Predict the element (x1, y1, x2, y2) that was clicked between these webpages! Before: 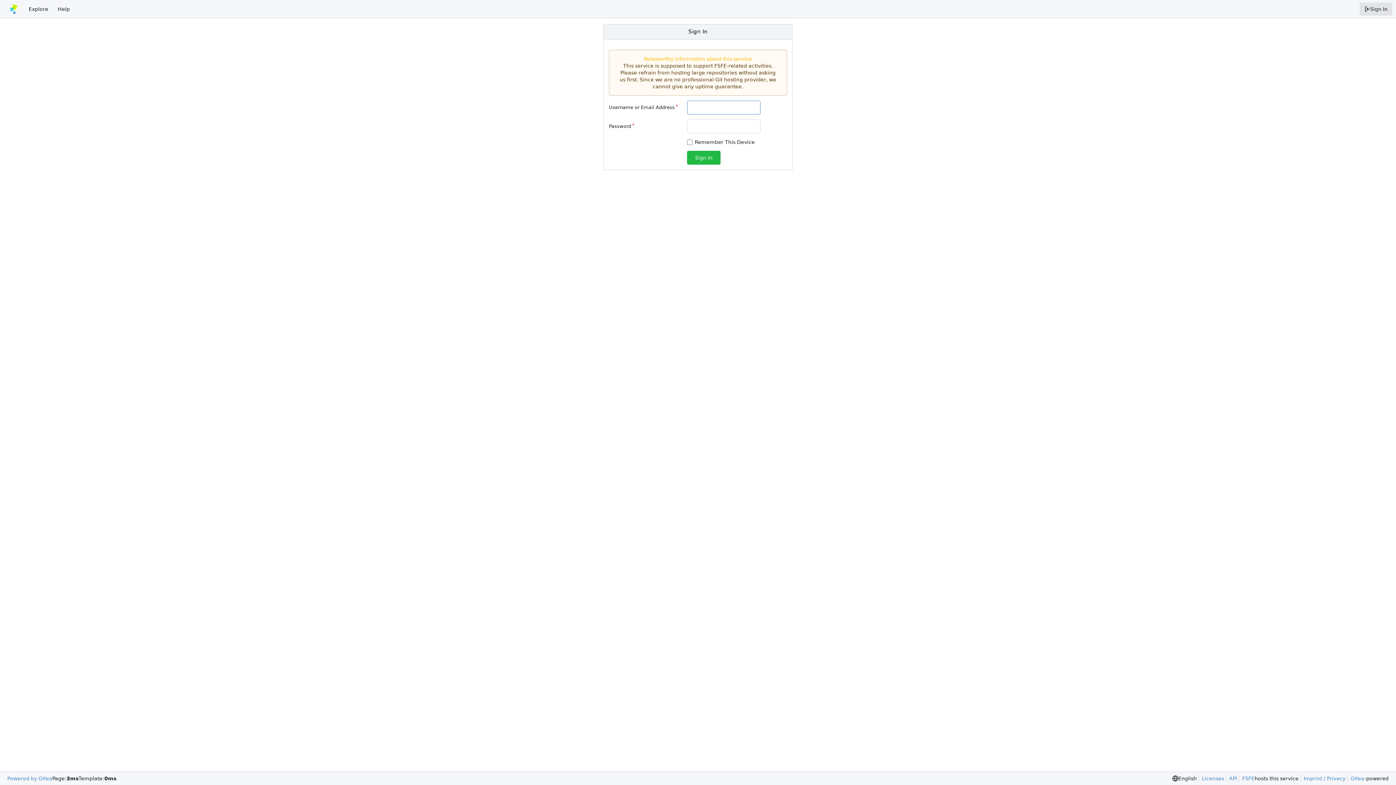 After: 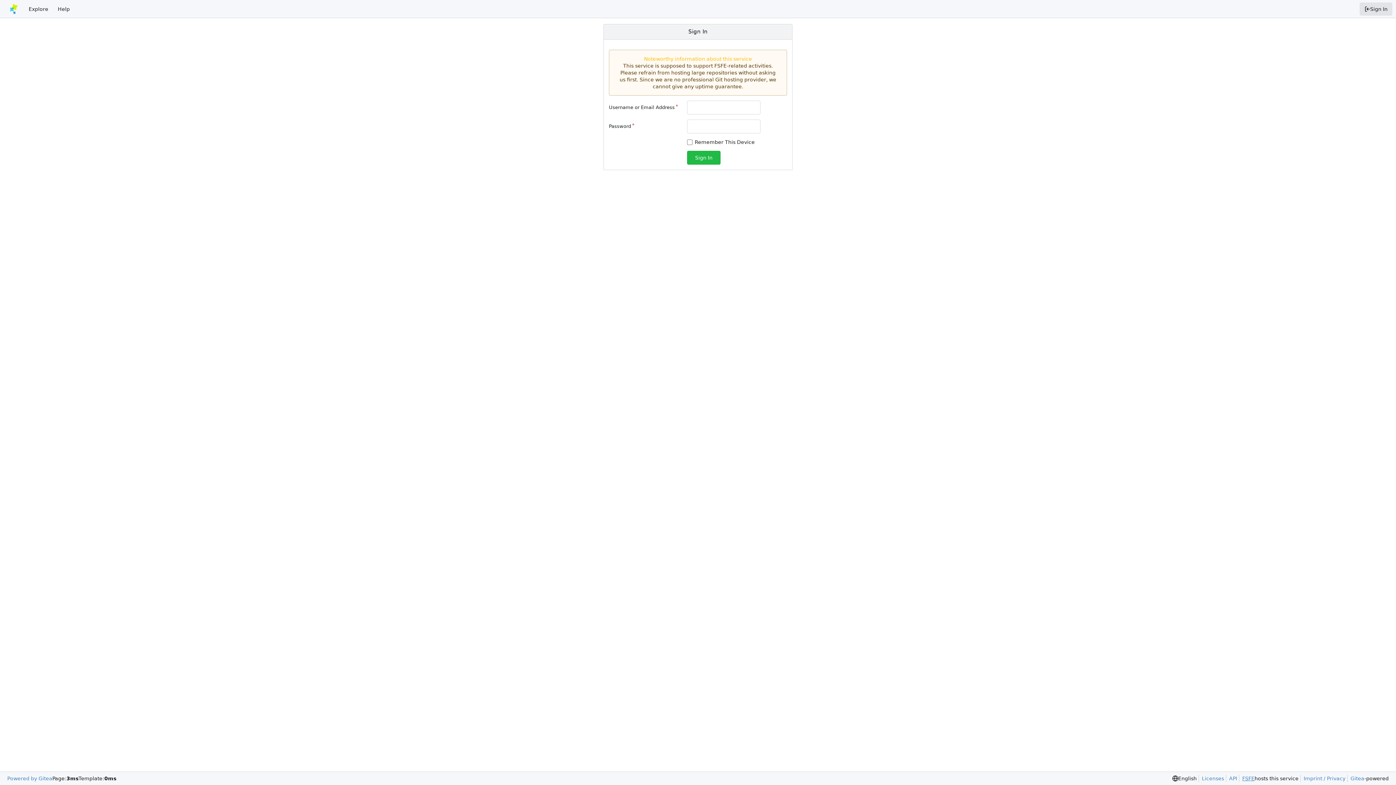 Action: bbox: (1239, 775, 1254, 782) label: FSFE